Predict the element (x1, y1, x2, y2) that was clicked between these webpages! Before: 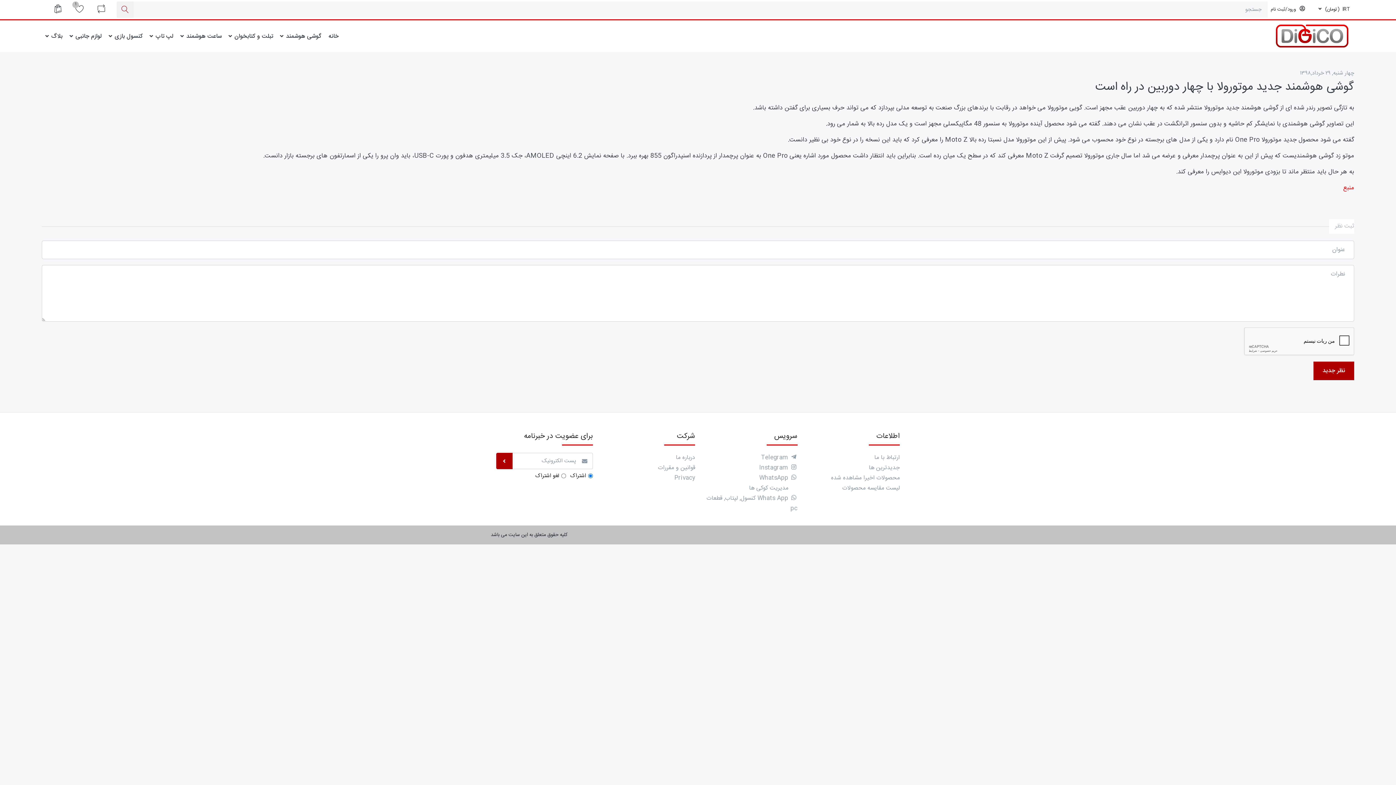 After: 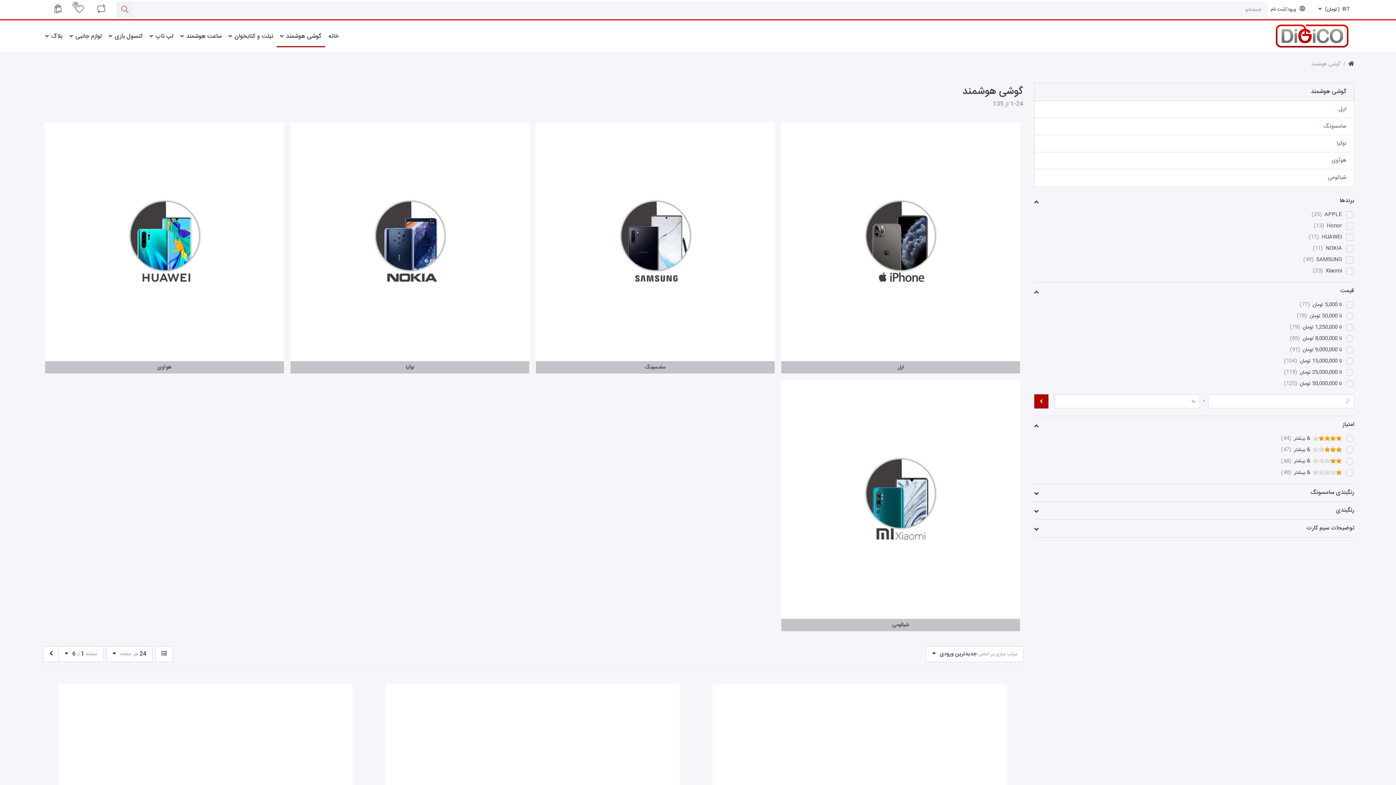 Action: label: گوشی هوشمند  bbox: (276, 25, 325, 47)